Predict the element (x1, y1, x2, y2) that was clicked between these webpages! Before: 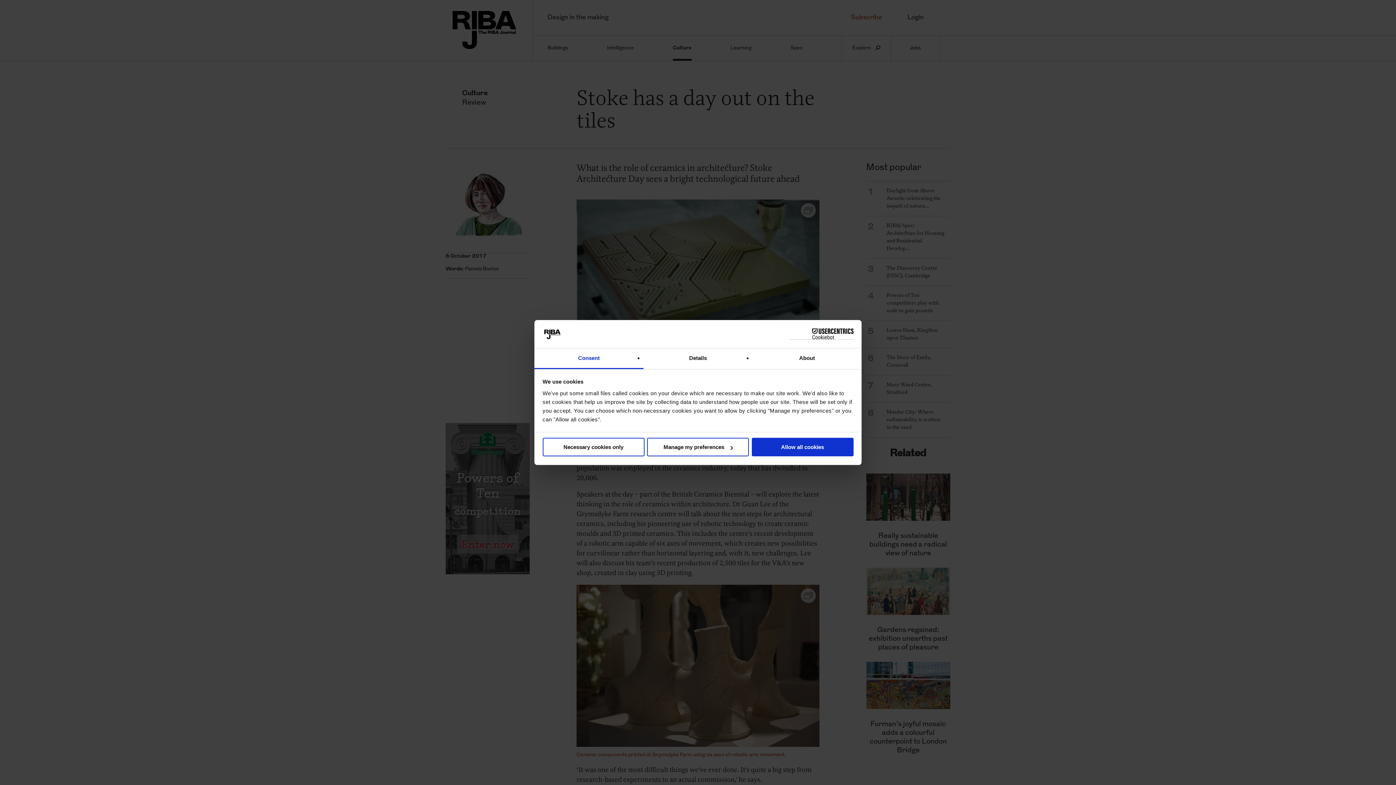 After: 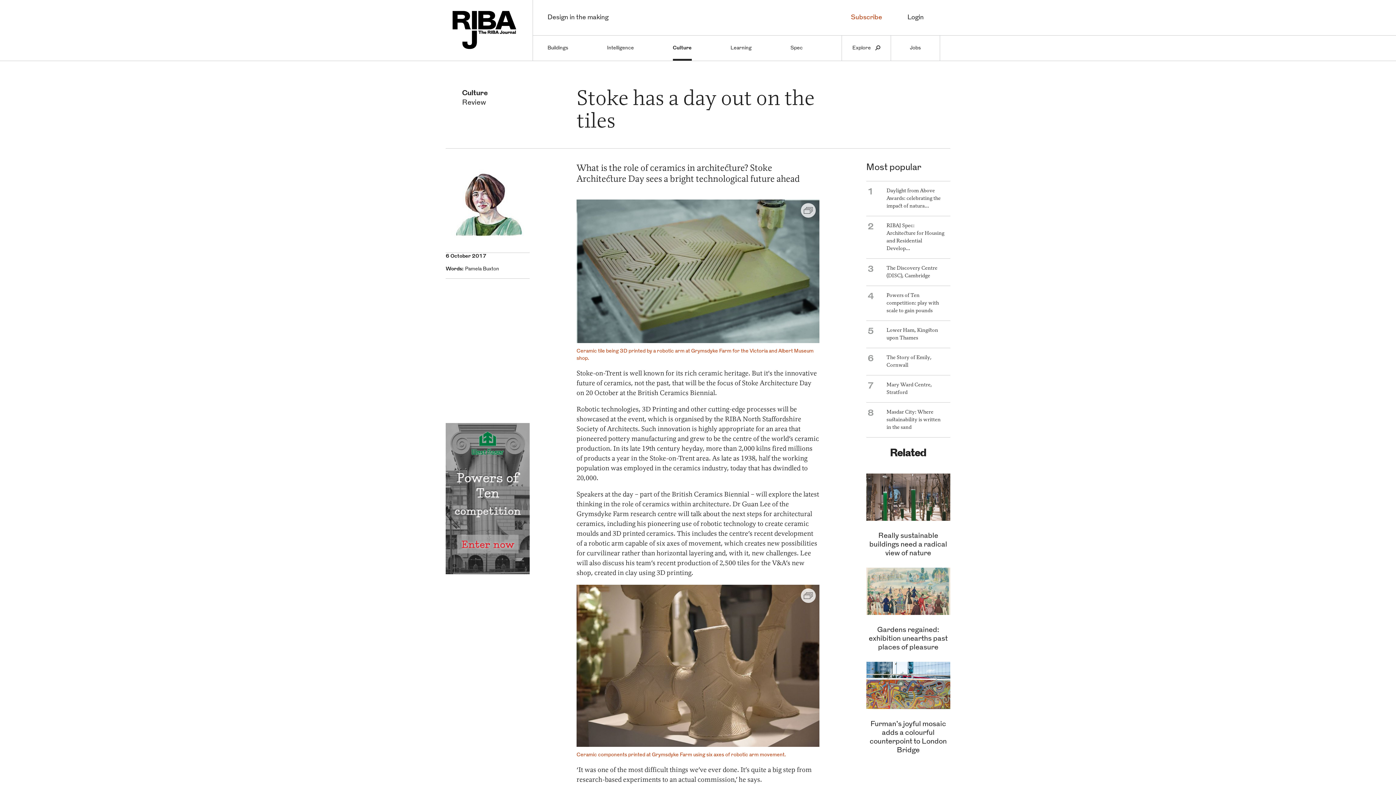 Action: label: Allow all cookies bbox: (751, 438, 853, 456)